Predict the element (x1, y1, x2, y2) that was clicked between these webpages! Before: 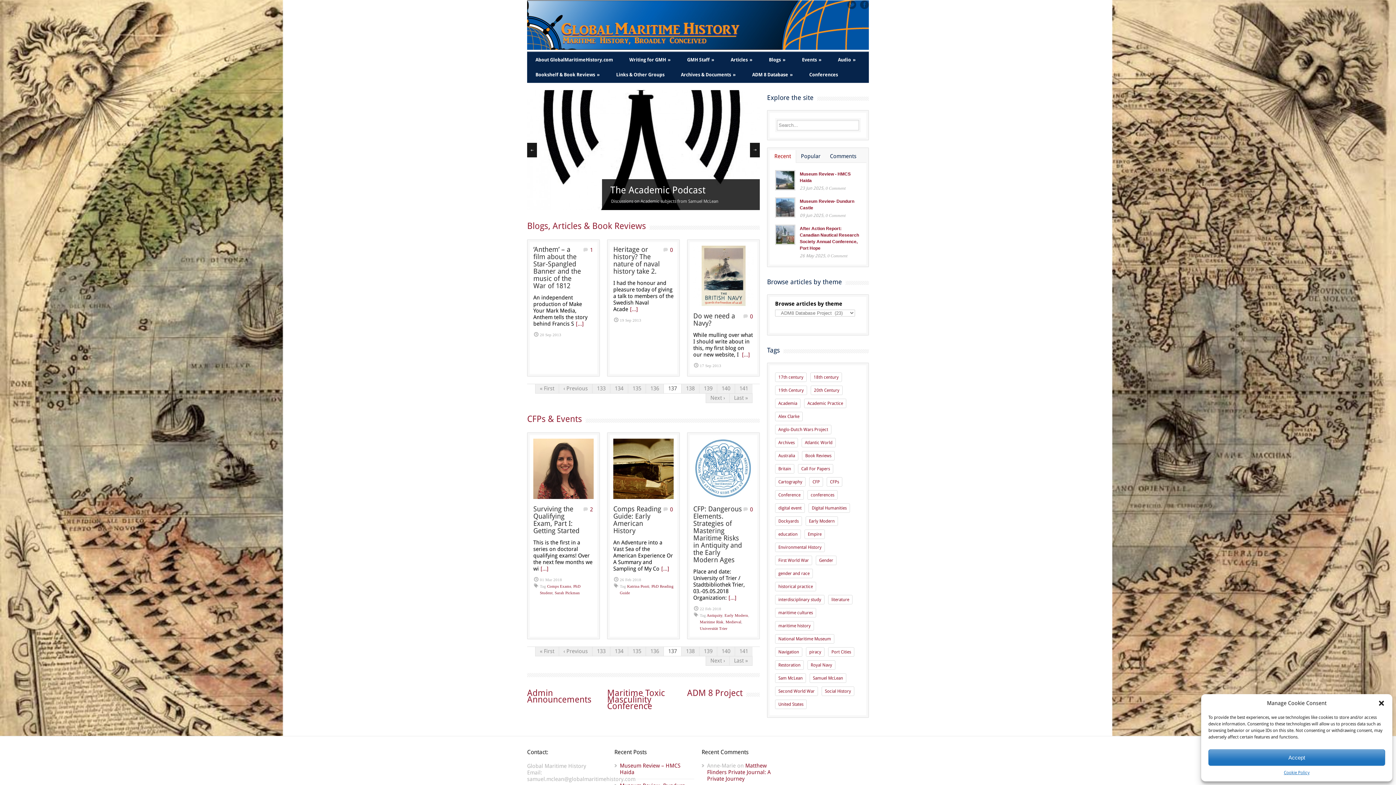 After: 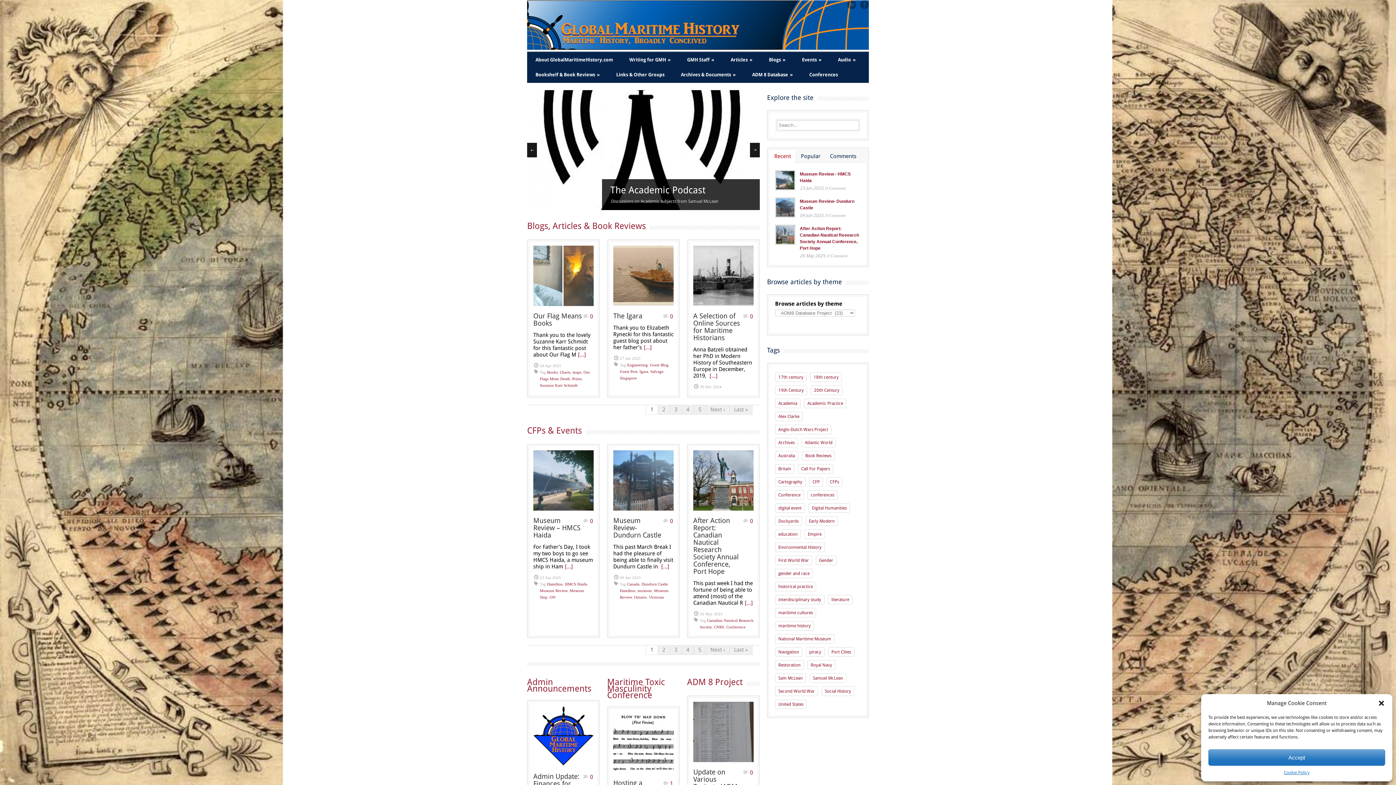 Action: bbox: (527, 44, 868, 51)